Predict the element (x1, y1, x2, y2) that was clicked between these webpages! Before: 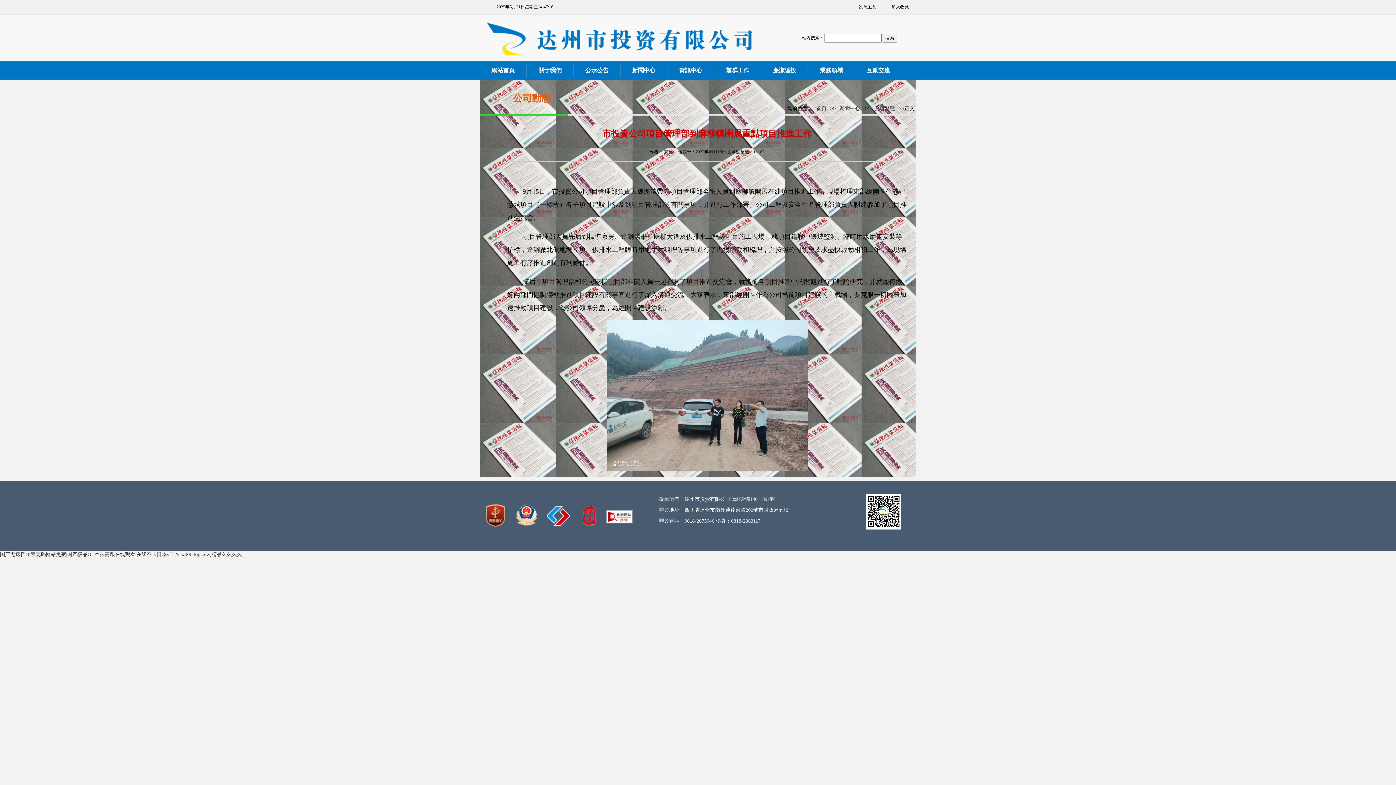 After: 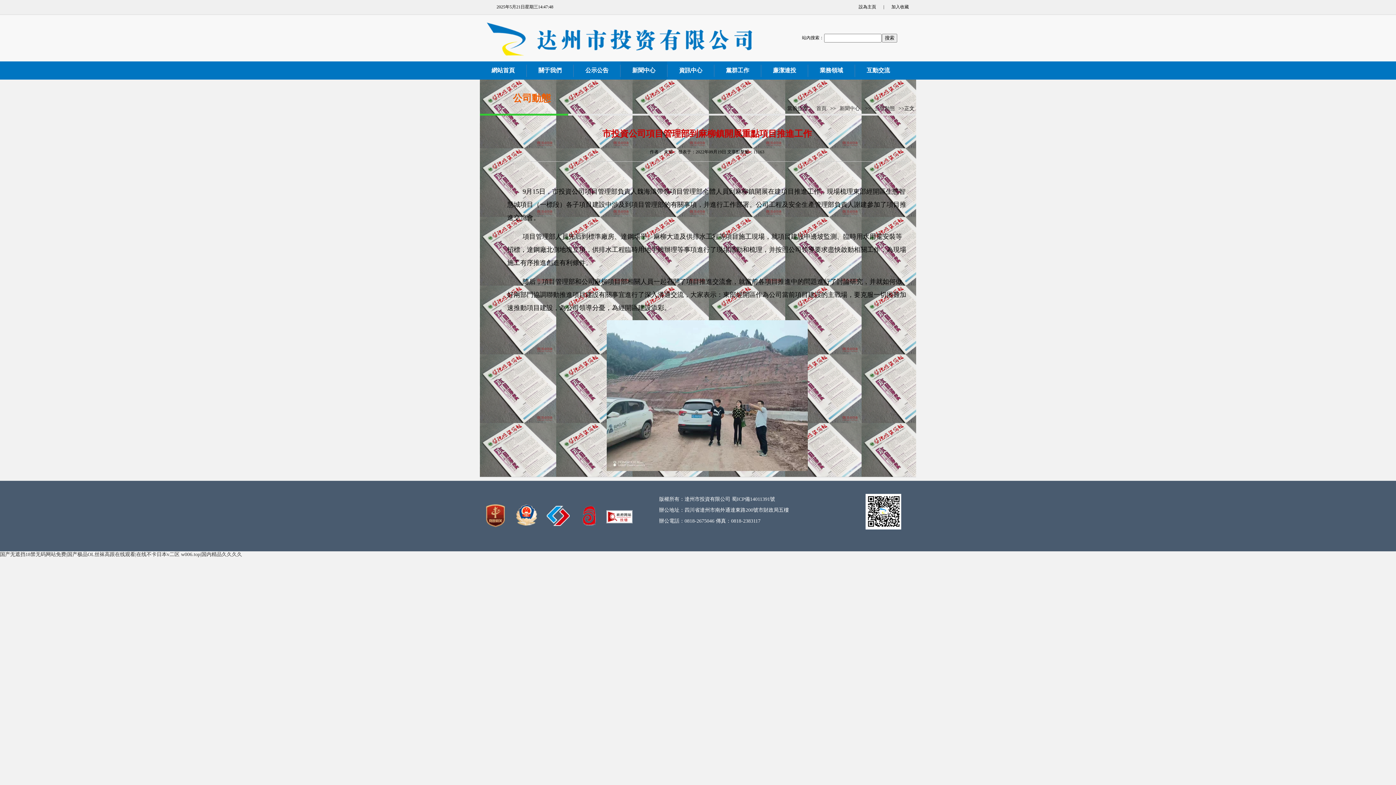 Action: bbox: (620, 61, 667, 79) label: 新聞中心